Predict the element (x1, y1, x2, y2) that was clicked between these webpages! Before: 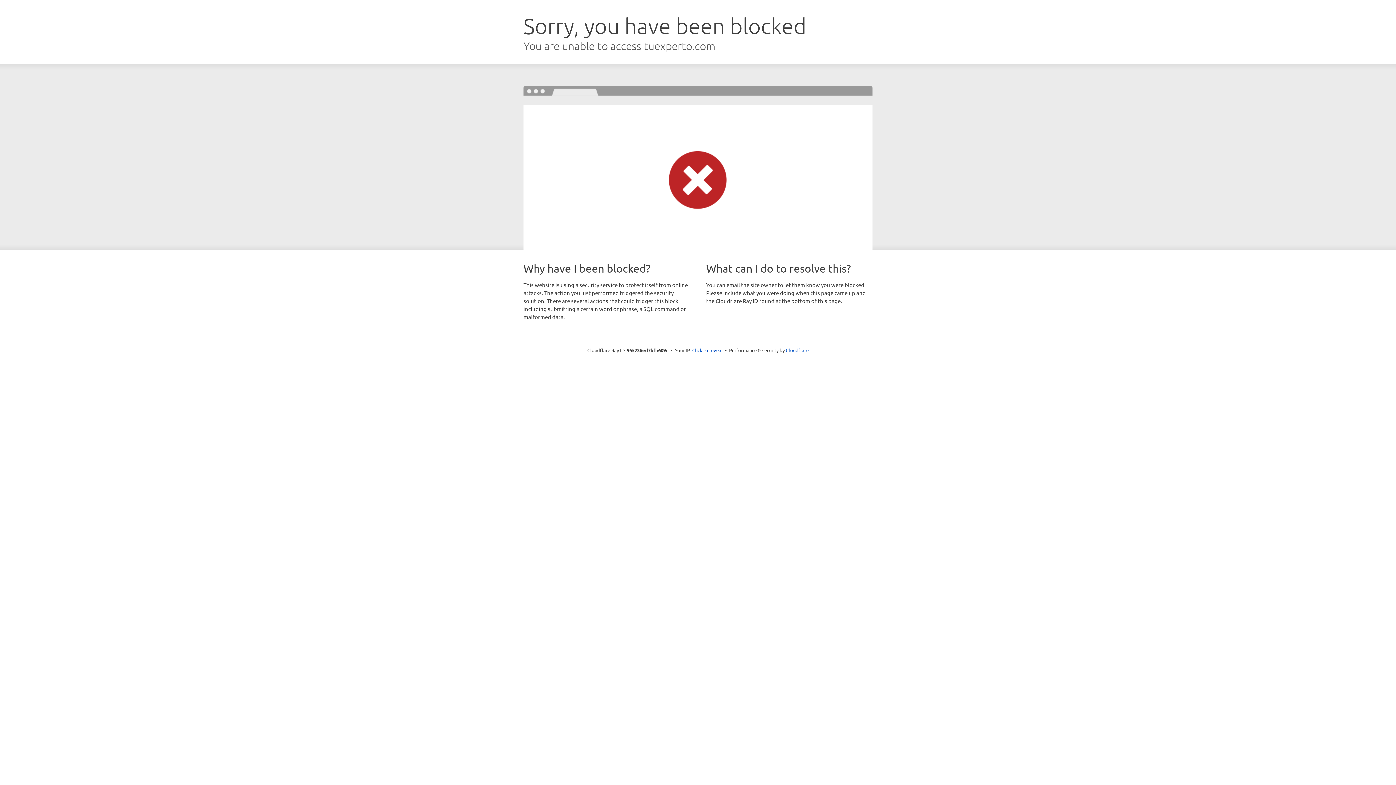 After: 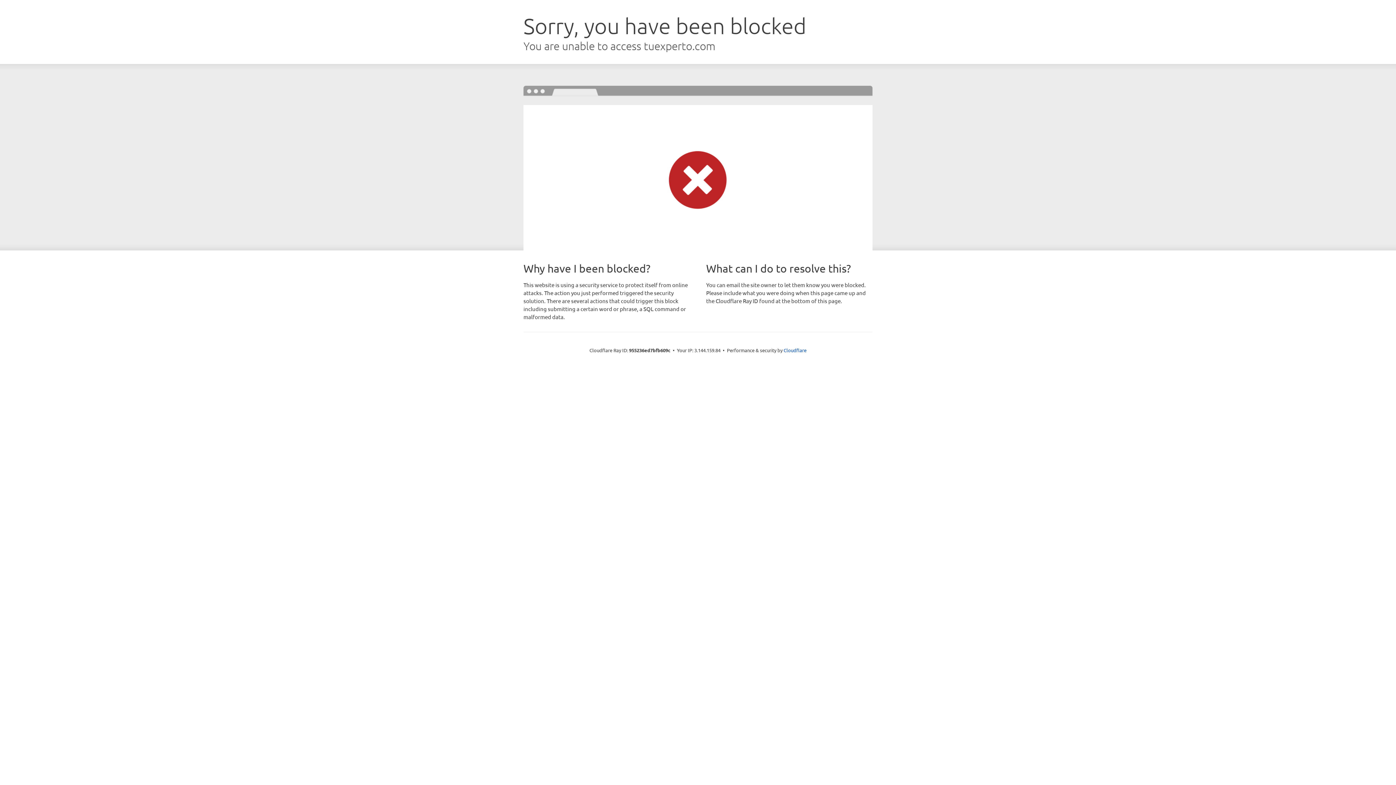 Action: label: Click to reveal bbox: (692, 346, 722, 353)